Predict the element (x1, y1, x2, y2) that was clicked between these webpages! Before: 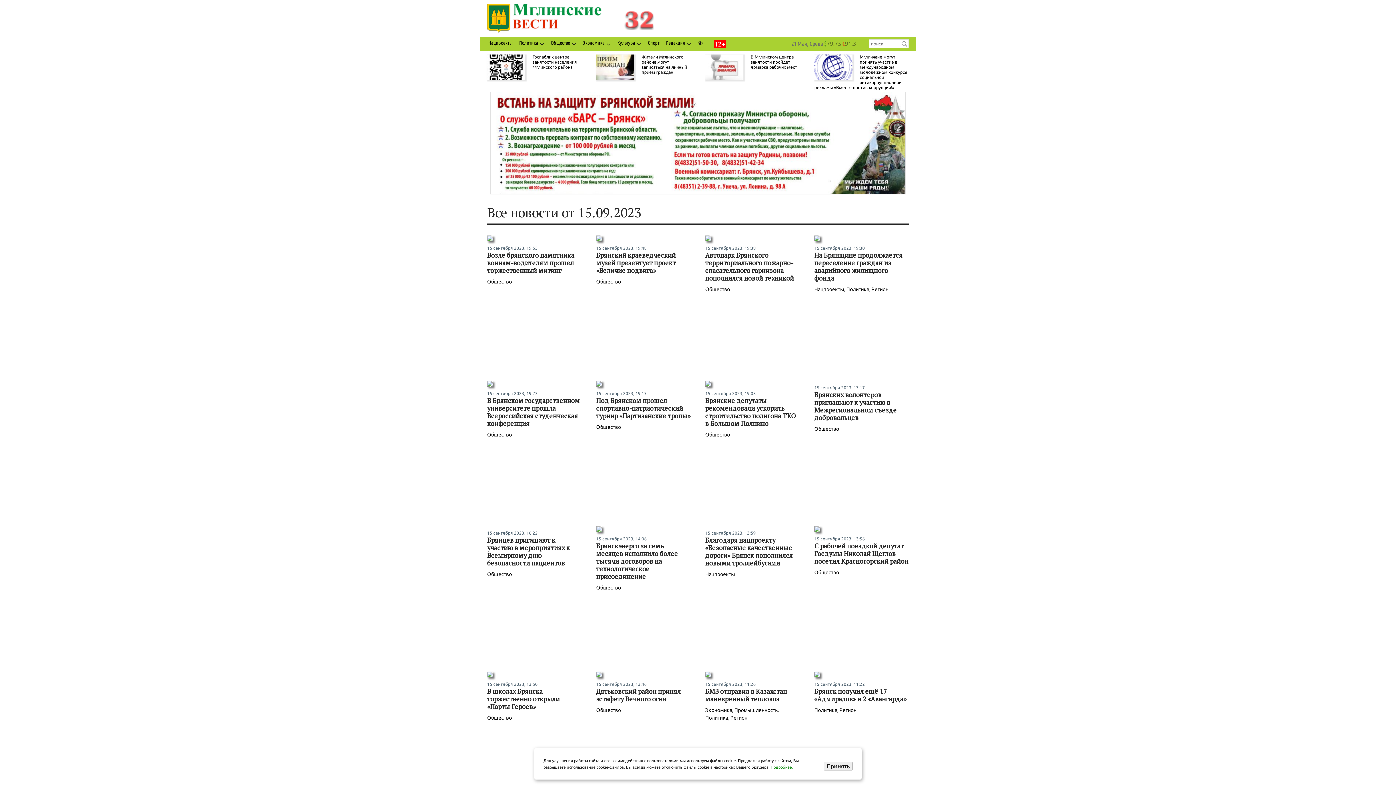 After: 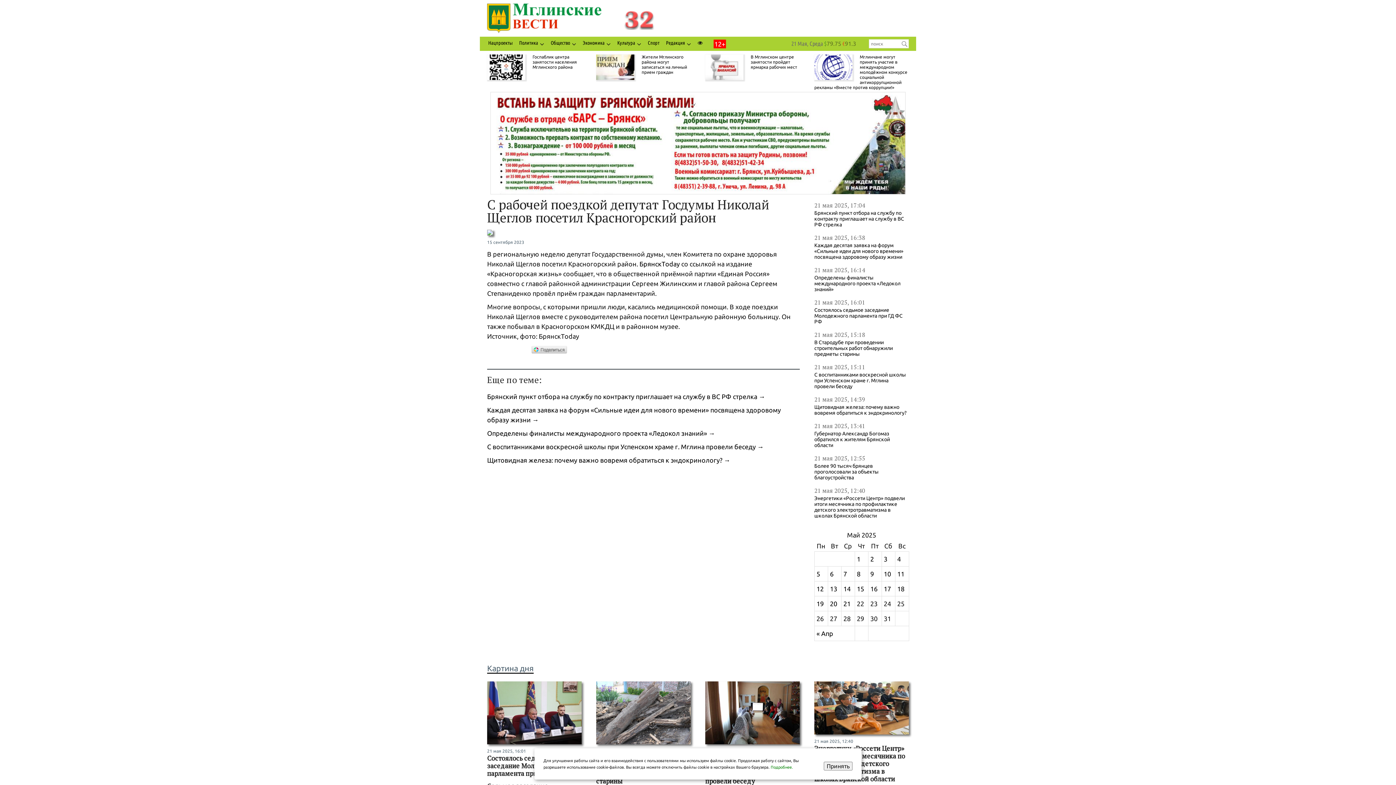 Action: bbox: (814, 542, 909, 565) label: С рабочей поездкой депутат Госдумы Николай Щеглов посетил Красногорский район